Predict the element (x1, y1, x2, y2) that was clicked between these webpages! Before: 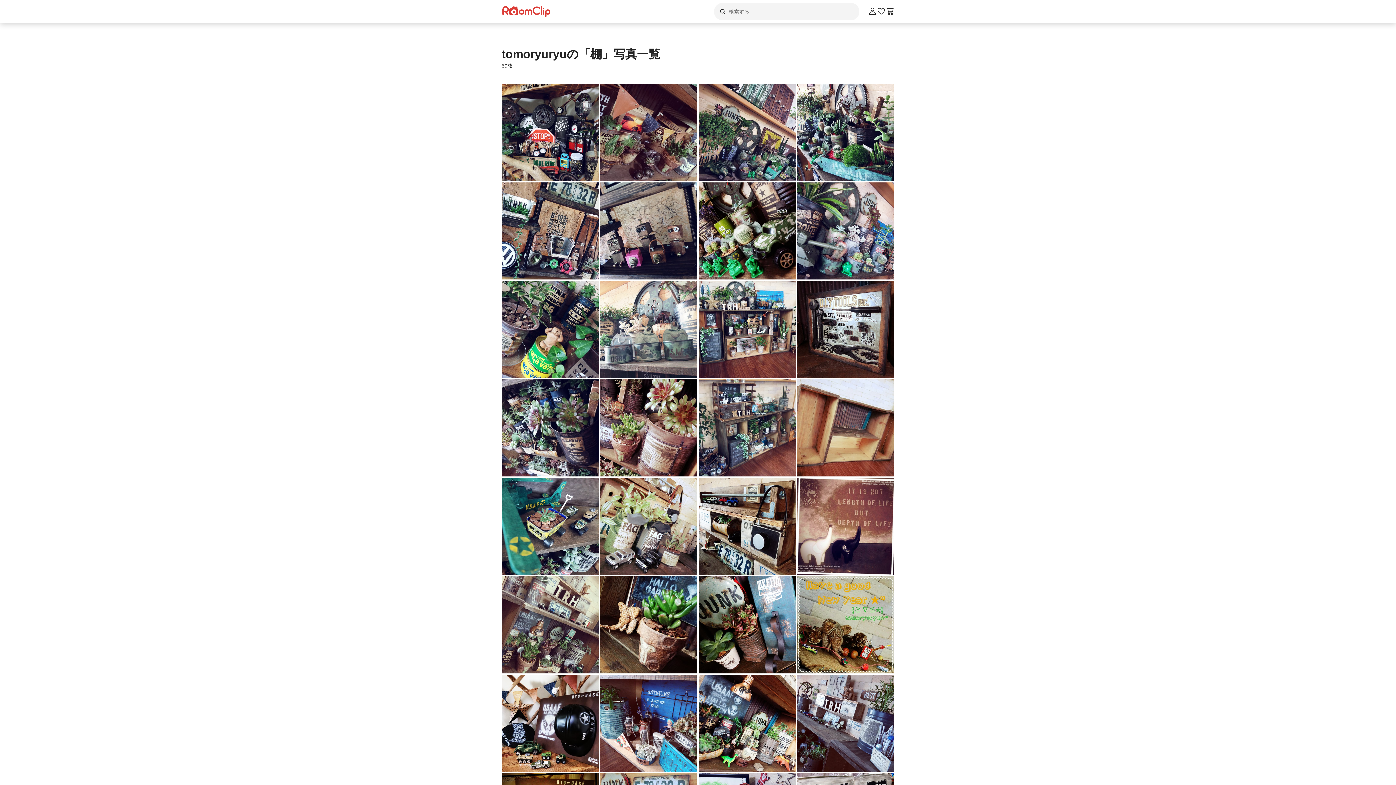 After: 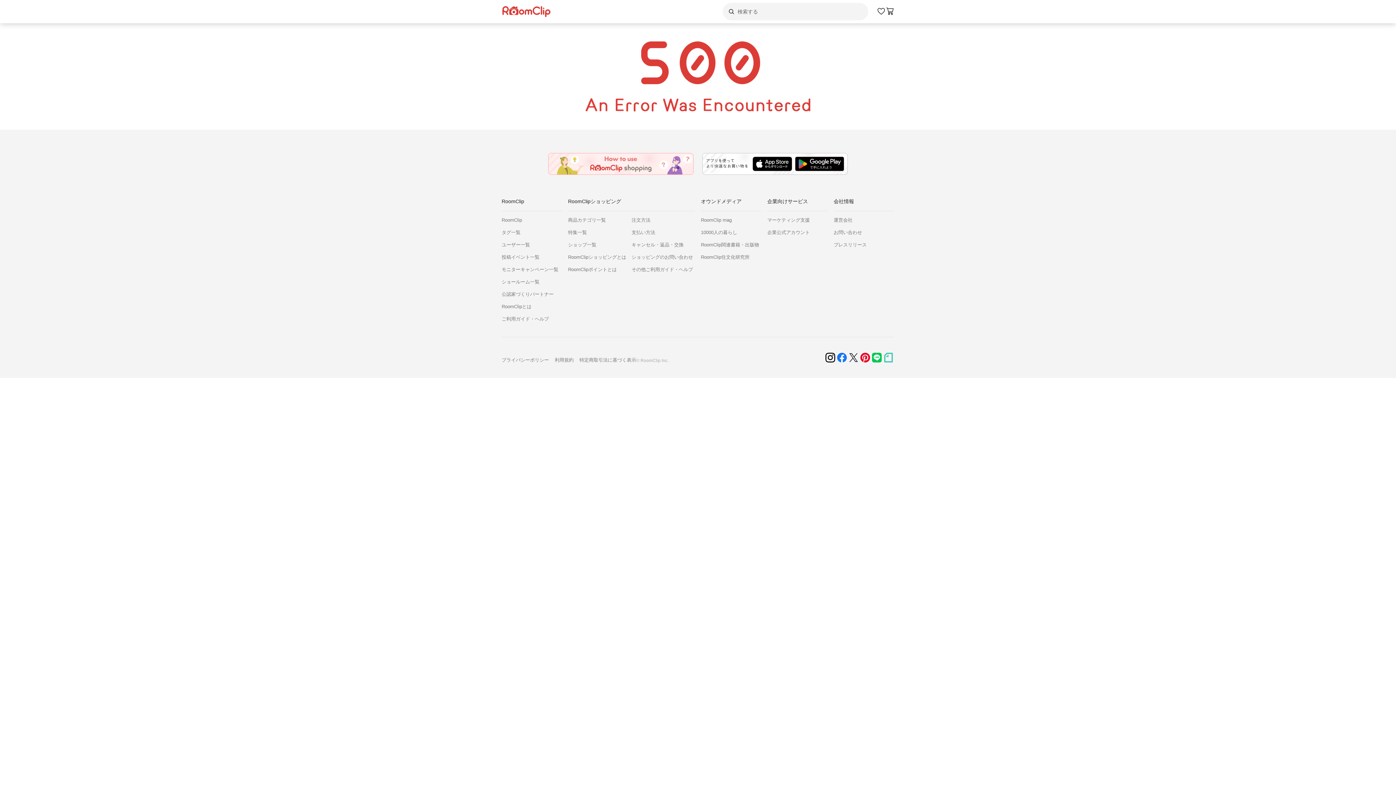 Action: bbox: (600, 182, 697, 279)